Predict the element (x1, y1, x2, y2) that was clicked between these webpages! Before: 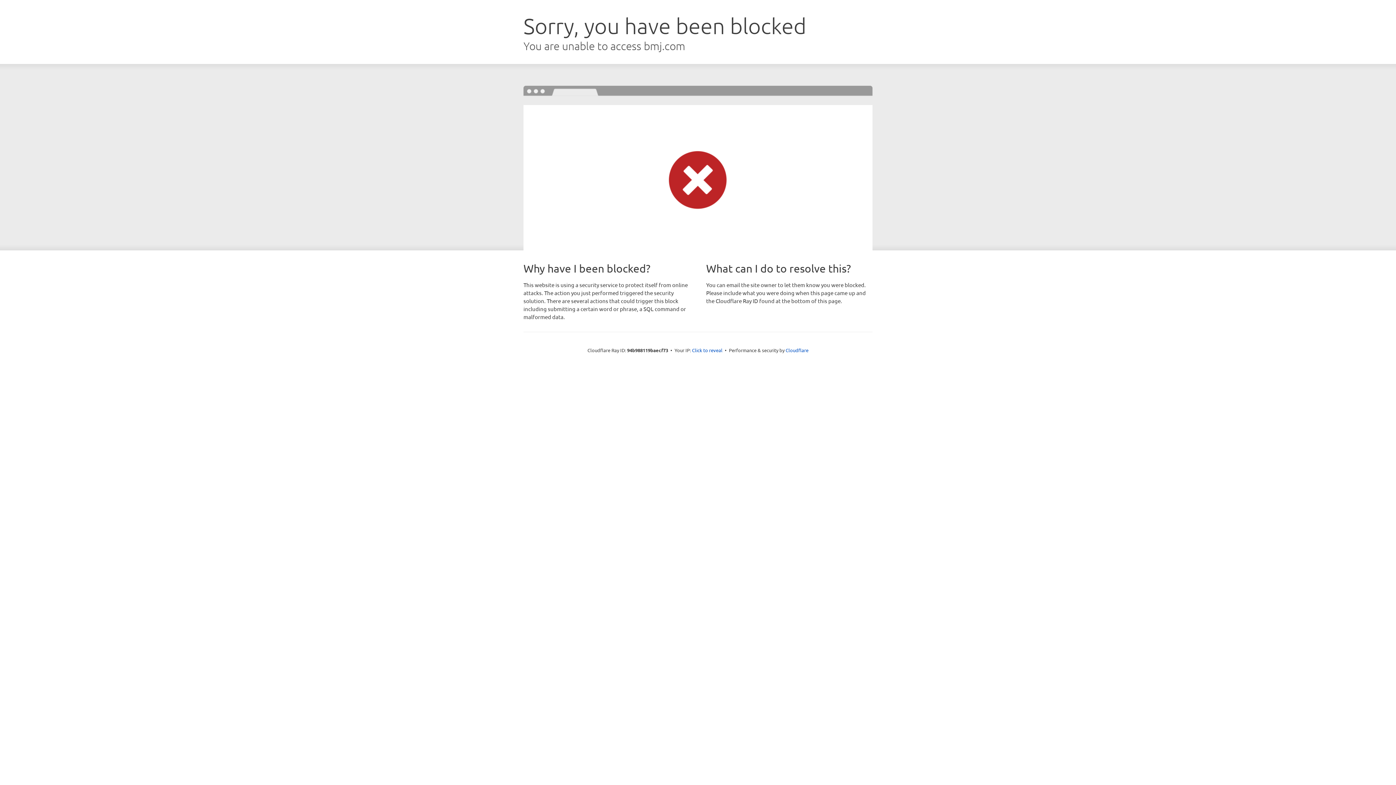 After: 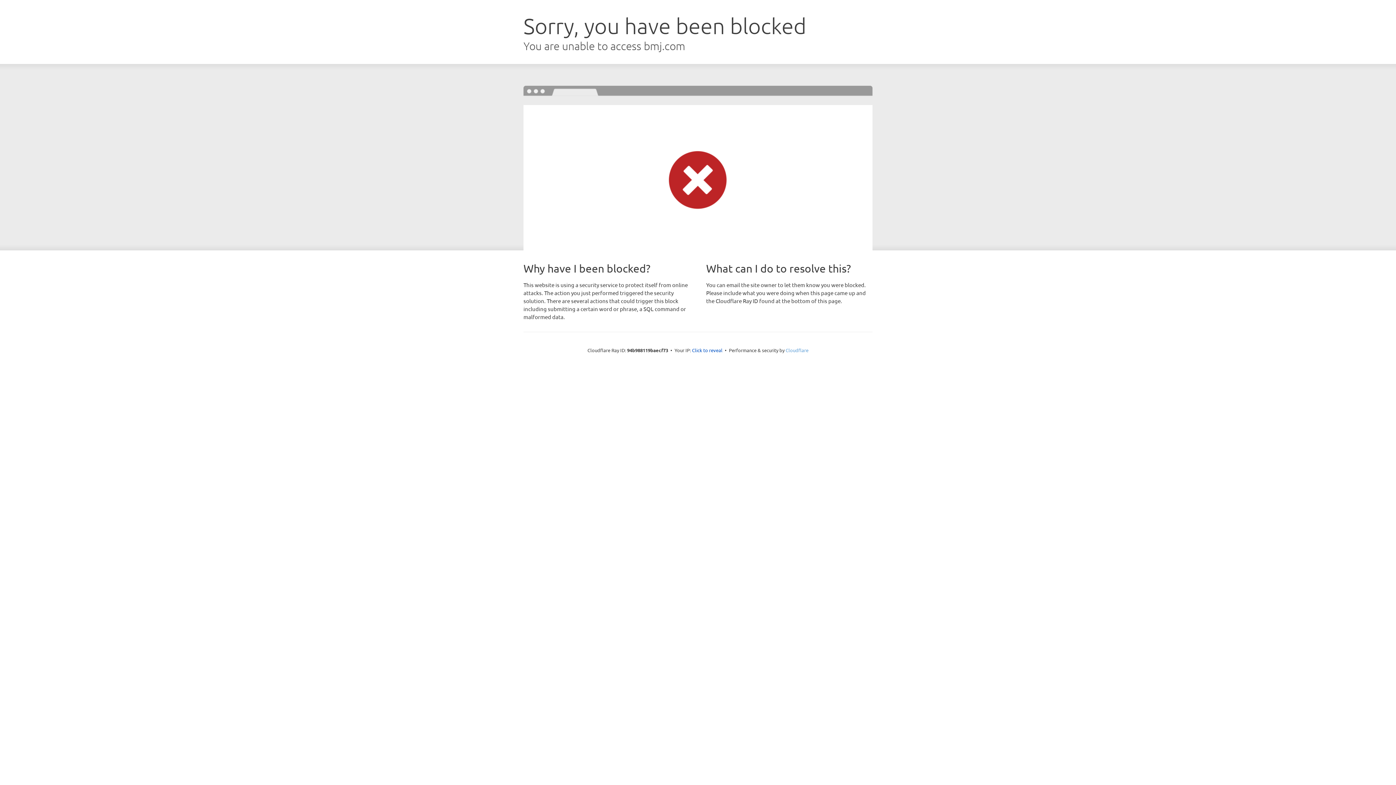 Action: bbox: (785, 347, 808, 353) label: Cloudflare